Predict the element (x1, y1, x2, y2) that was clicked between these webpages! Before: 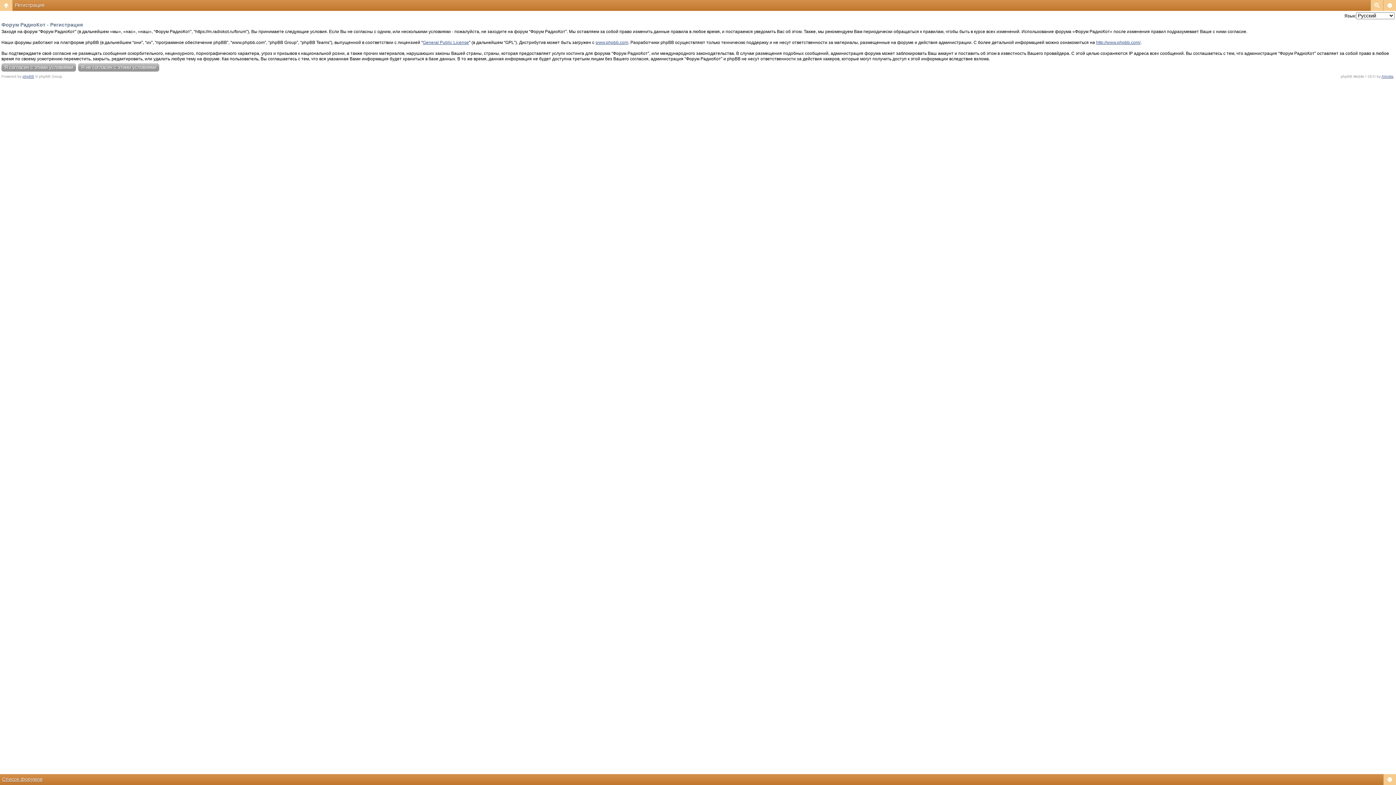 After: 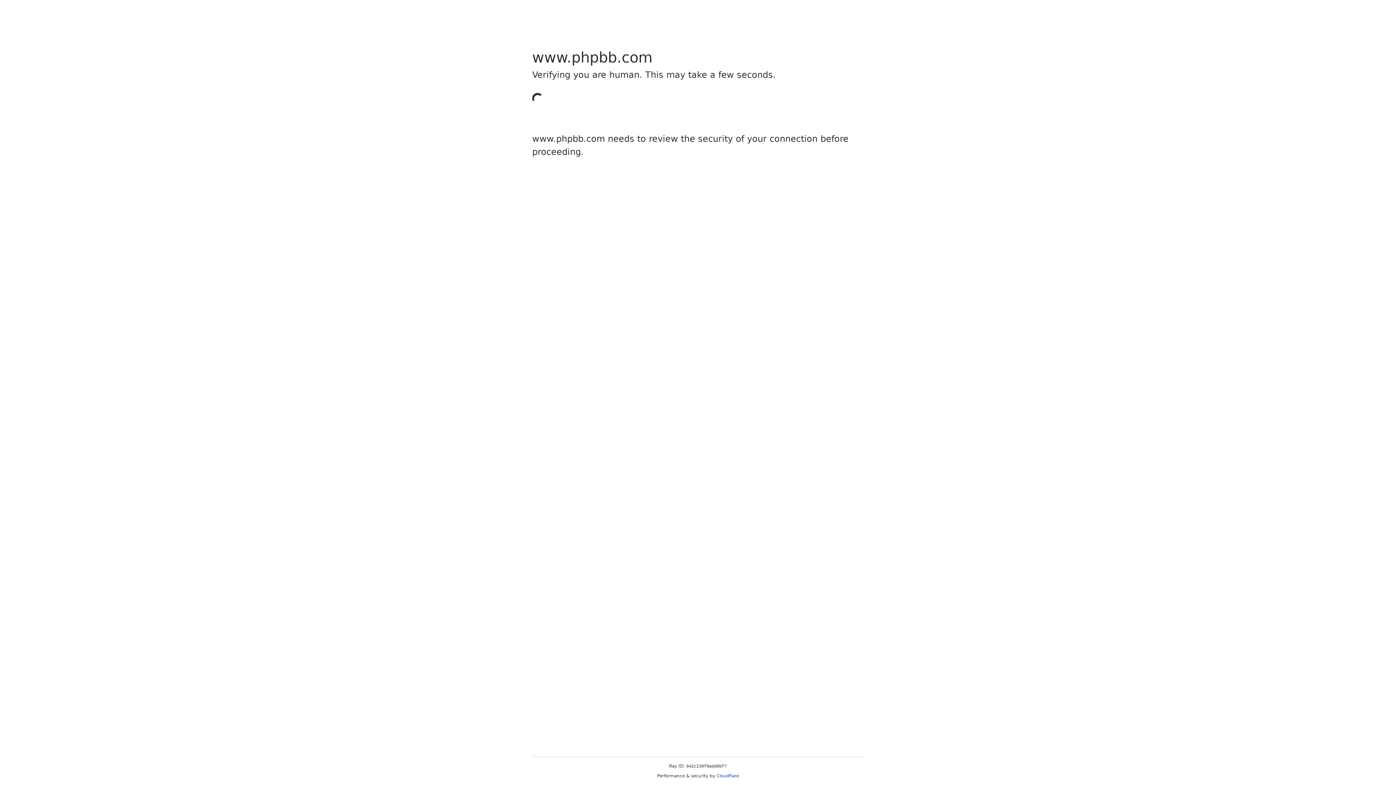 Action: bbox: (22, 74, 34, 78) label: phpBB